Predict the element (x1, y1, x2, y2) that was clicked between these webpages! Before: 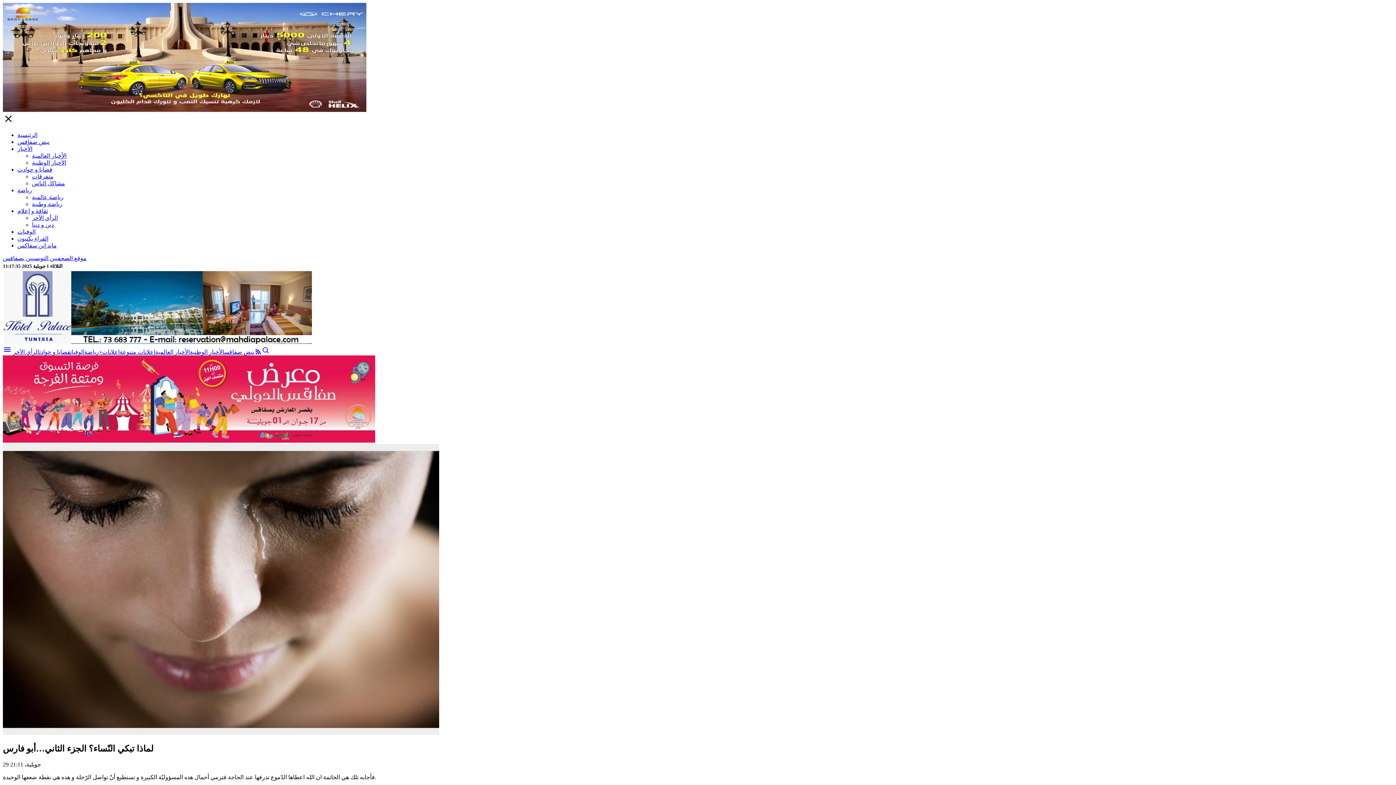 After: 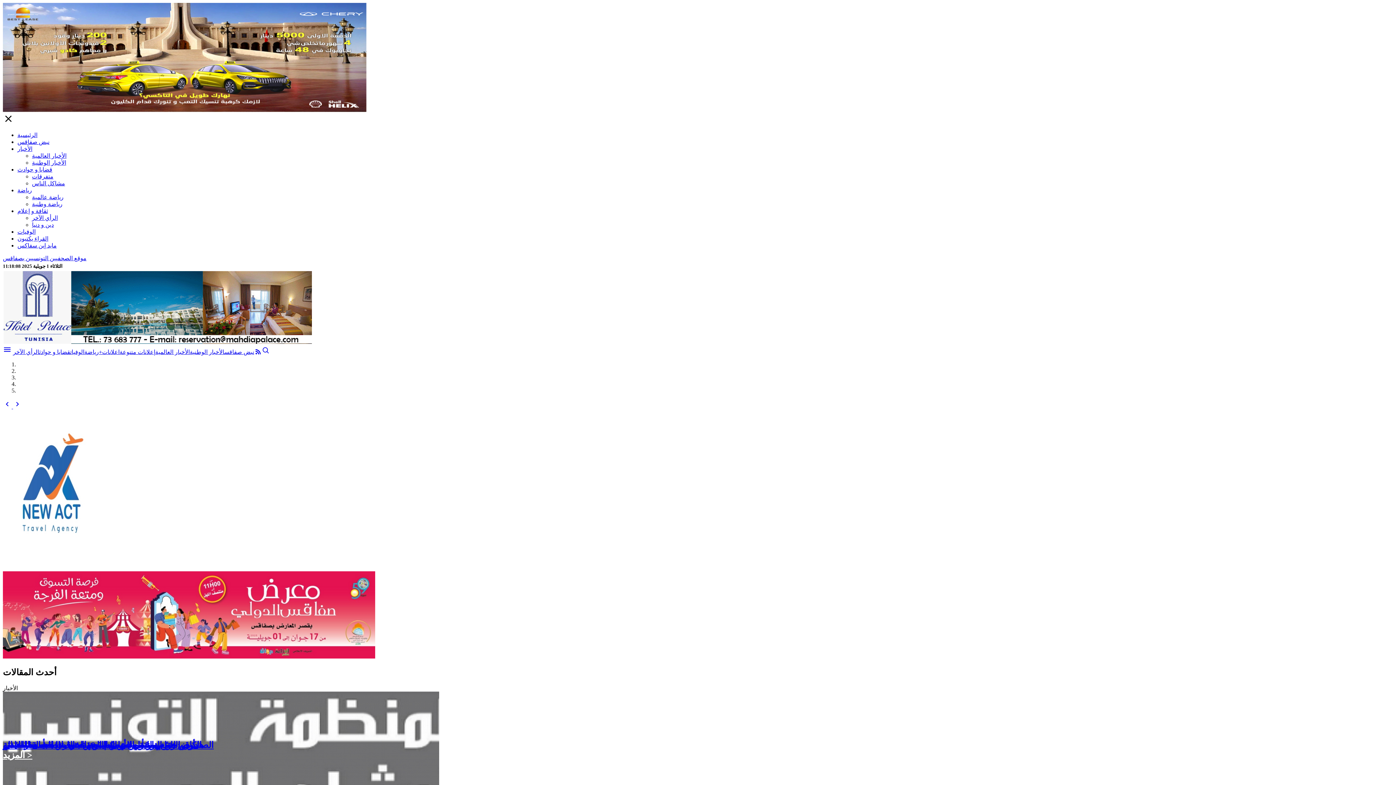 Action: label: الرئيسية bbox: (17, 132, 37, 138)